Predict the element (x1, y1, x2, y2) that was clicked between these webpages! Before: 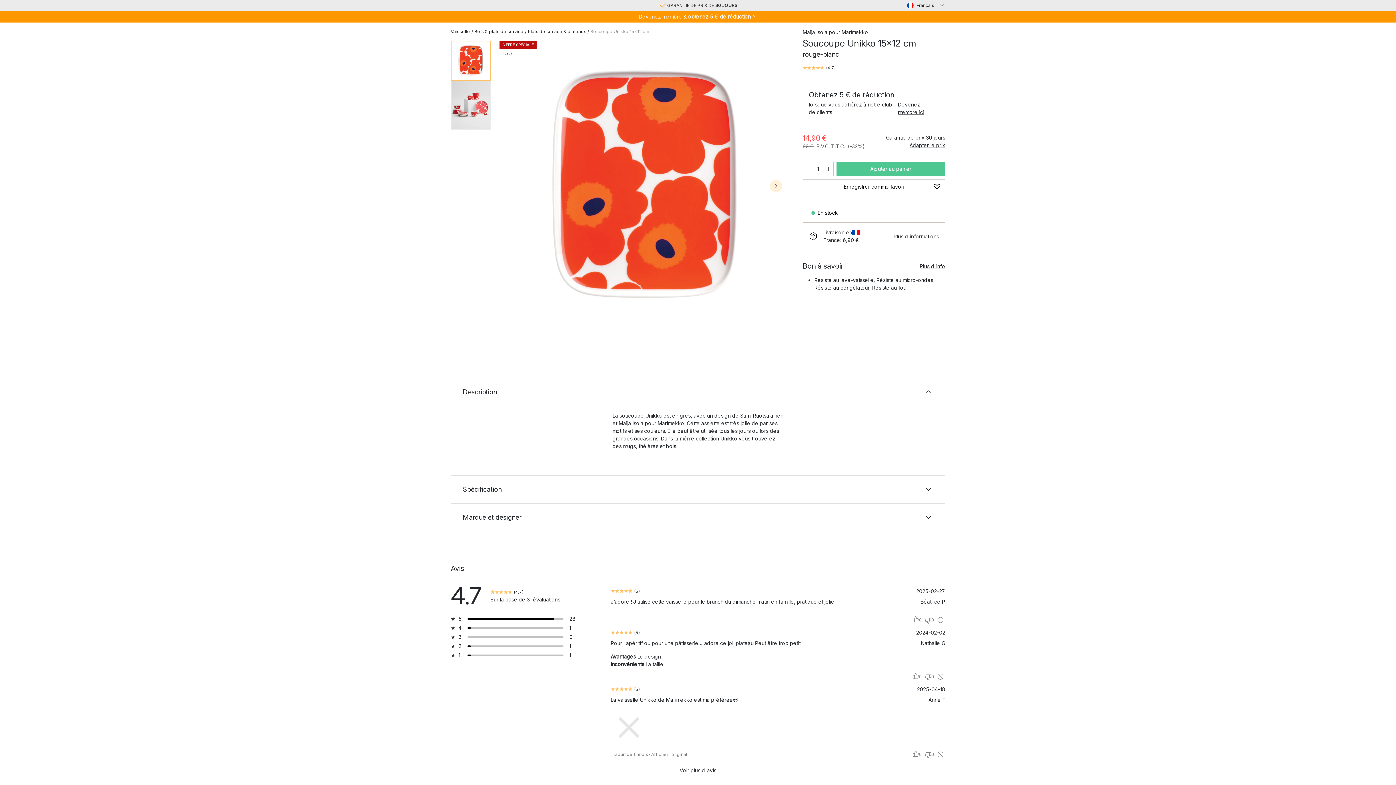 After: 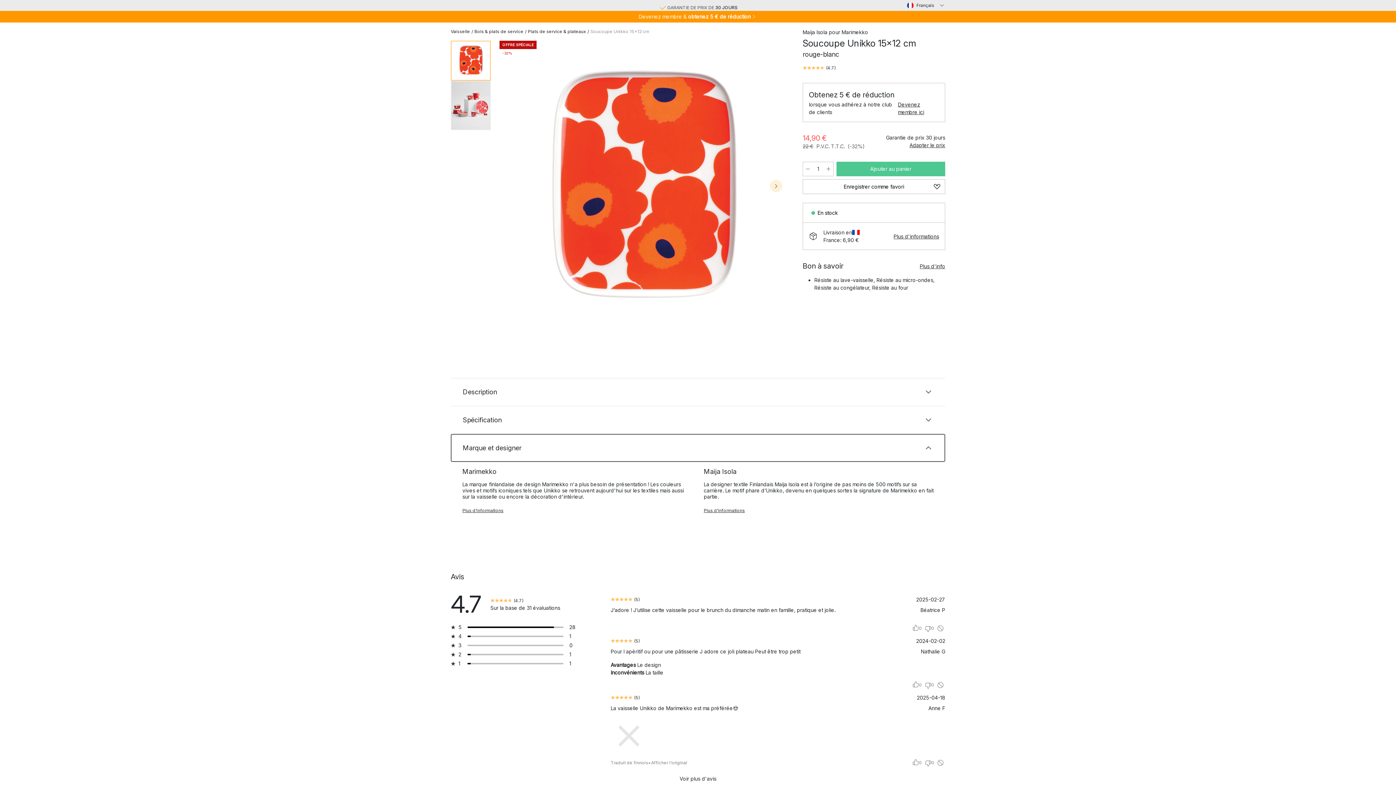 Action: label: Marque et designer bbox: (450, 503, 945, 531)